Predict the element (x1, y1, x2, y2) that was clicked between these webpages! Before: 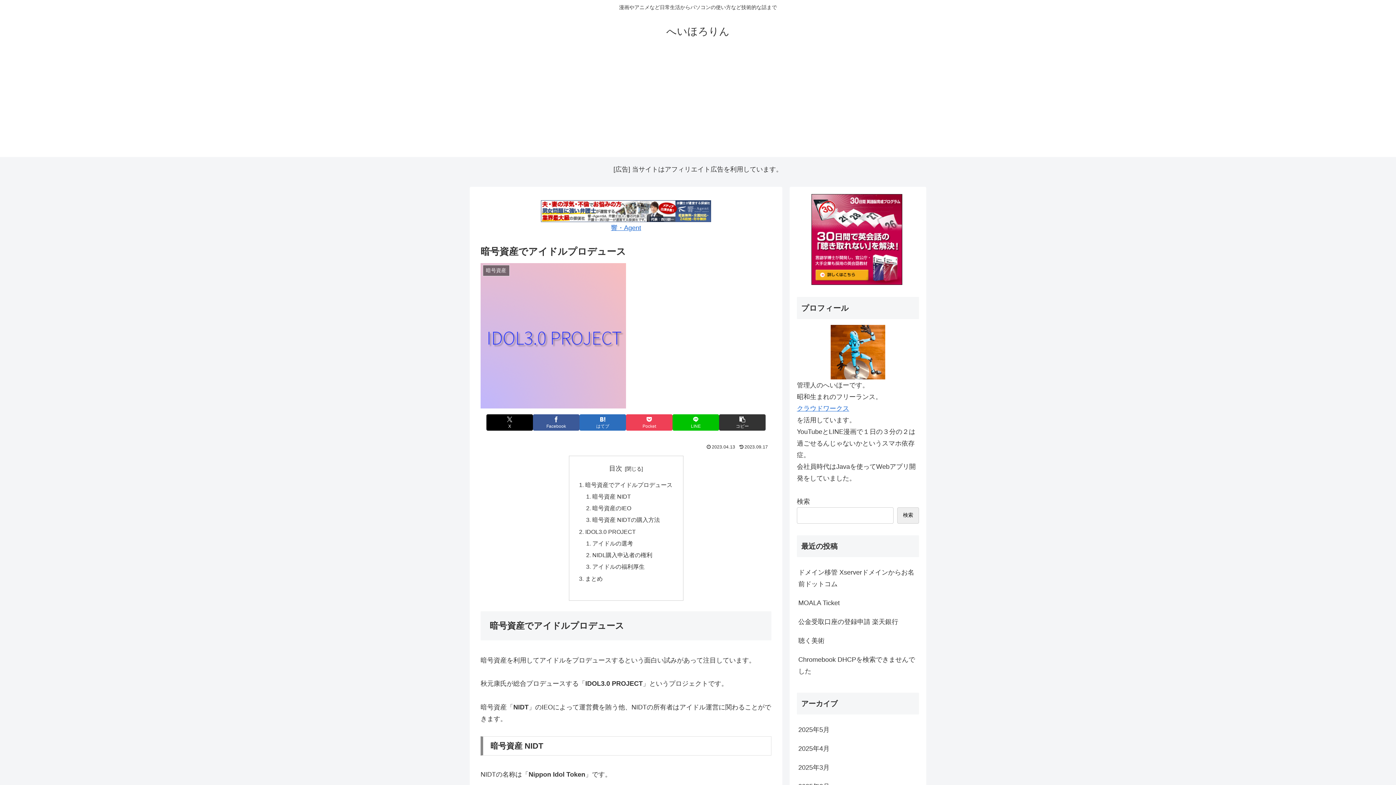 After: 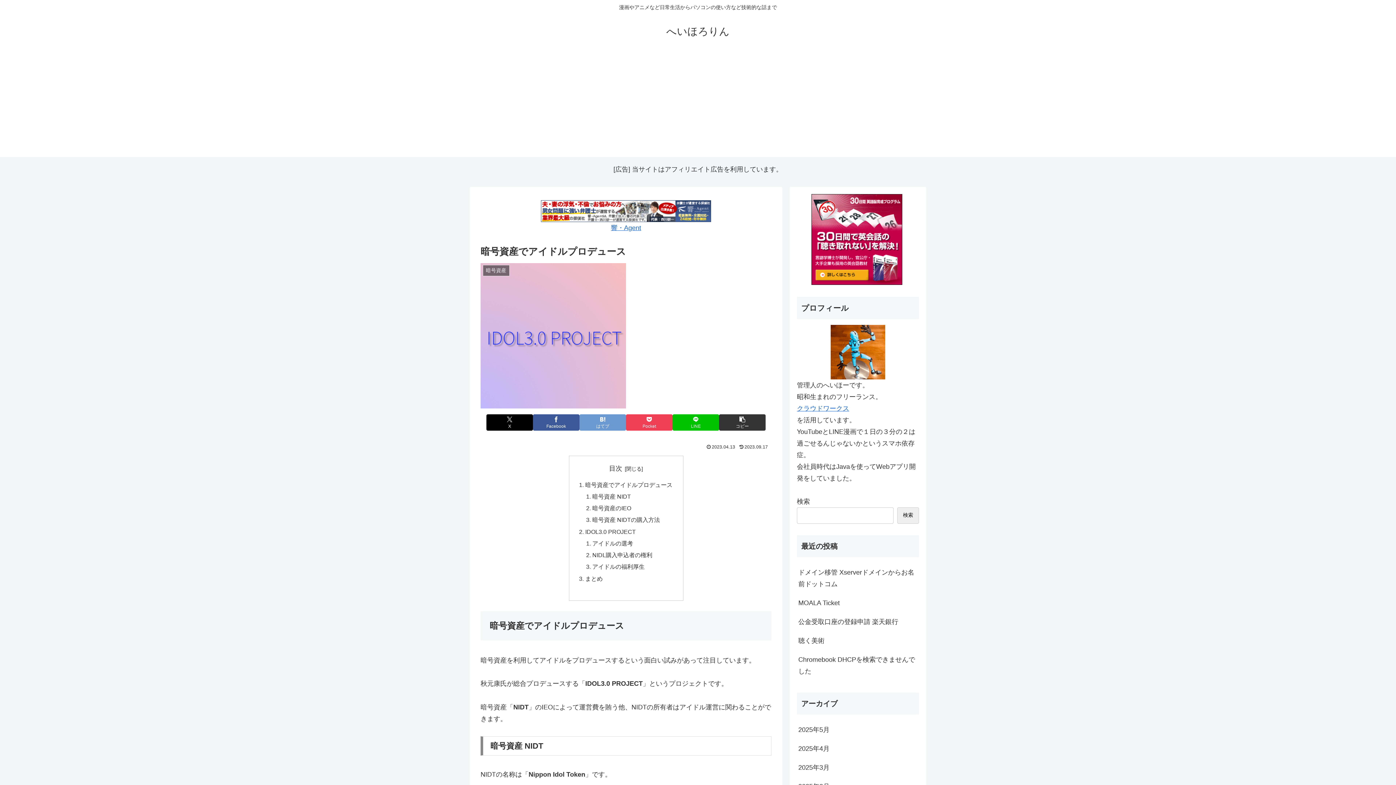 Action: bbox: (579, 414, 626, 430) label: はてブでブックマーク